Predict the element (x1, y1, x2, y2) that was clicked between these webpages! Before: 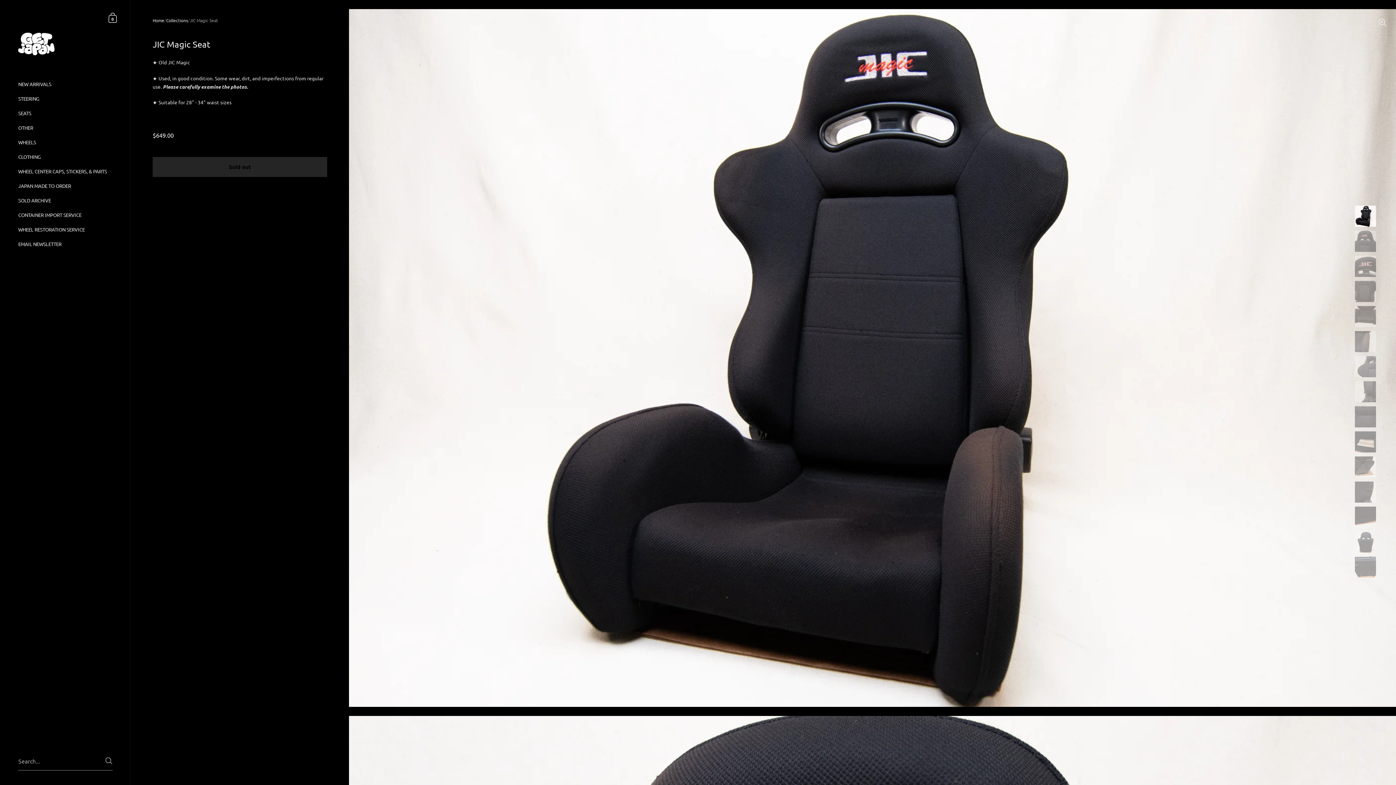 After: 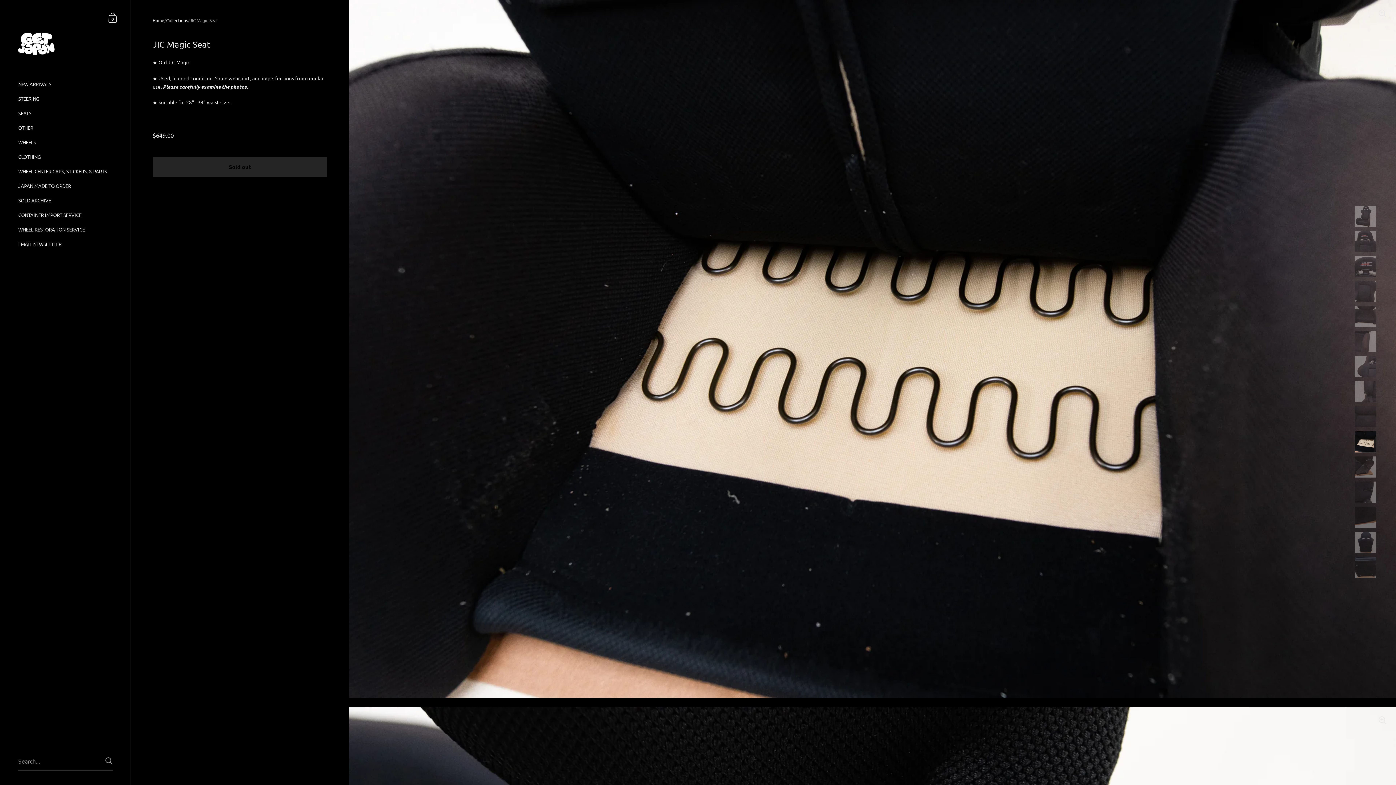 Action: bbox: (1354, 431, 1376, 452)